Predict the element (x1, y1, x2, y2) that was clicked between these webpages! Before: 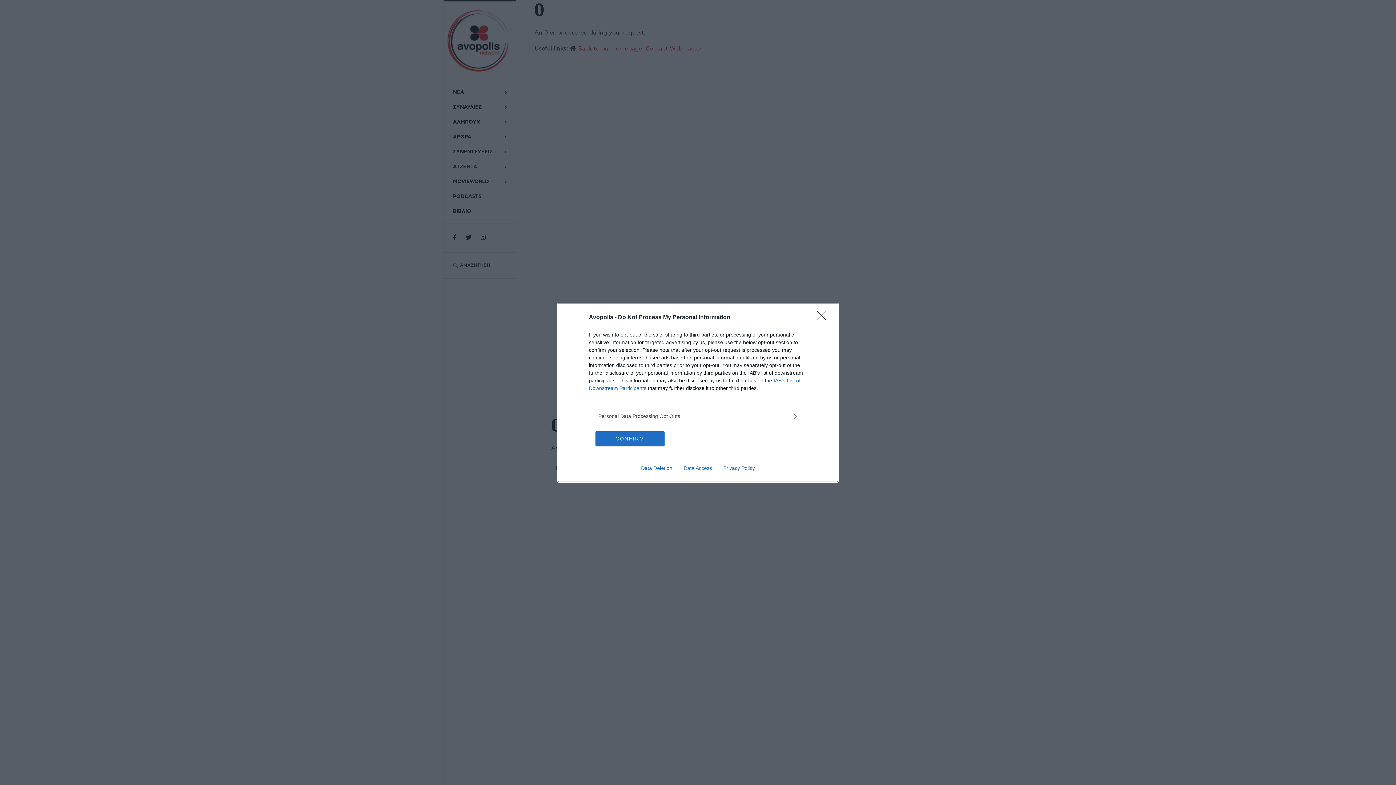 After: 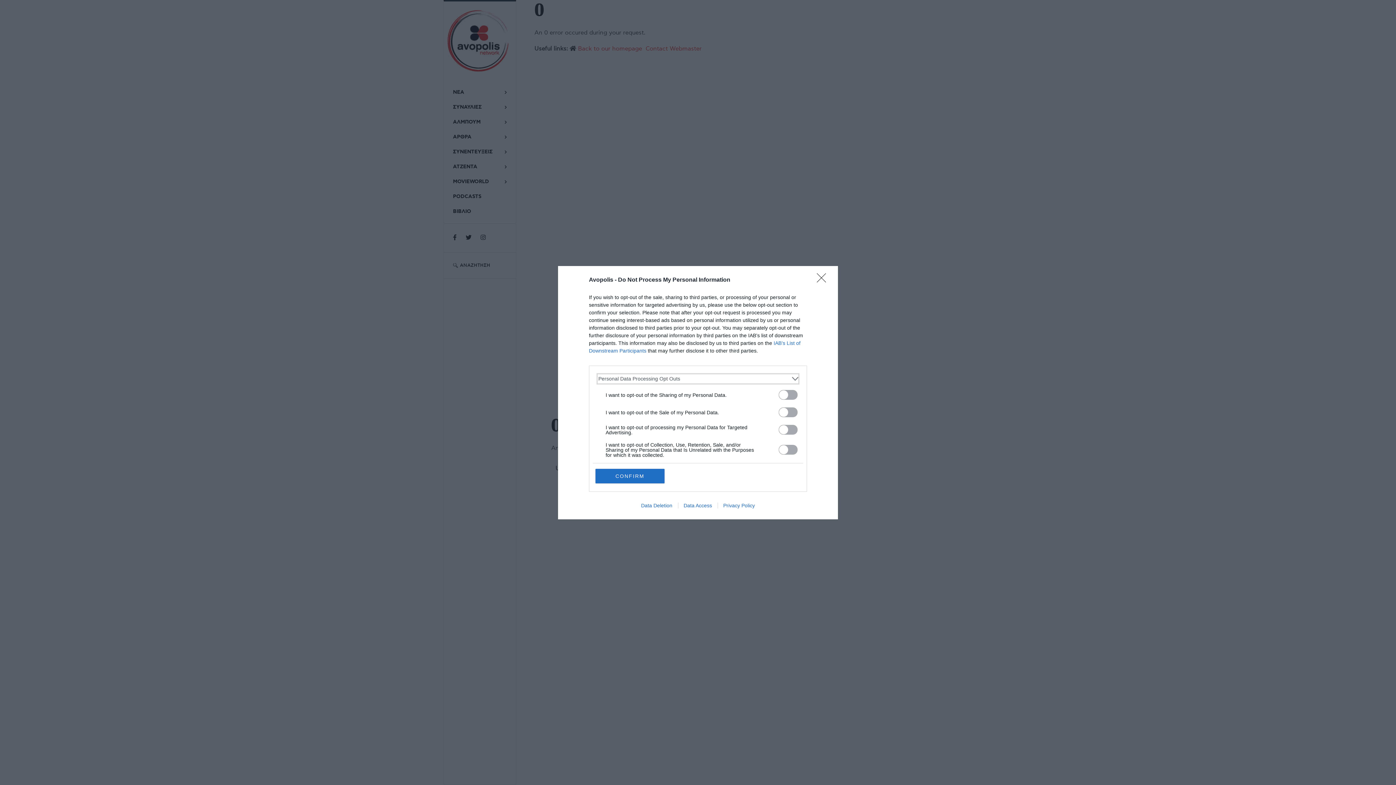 Action: label: Opt-Outs bbox: (598, 412, 797, 420)